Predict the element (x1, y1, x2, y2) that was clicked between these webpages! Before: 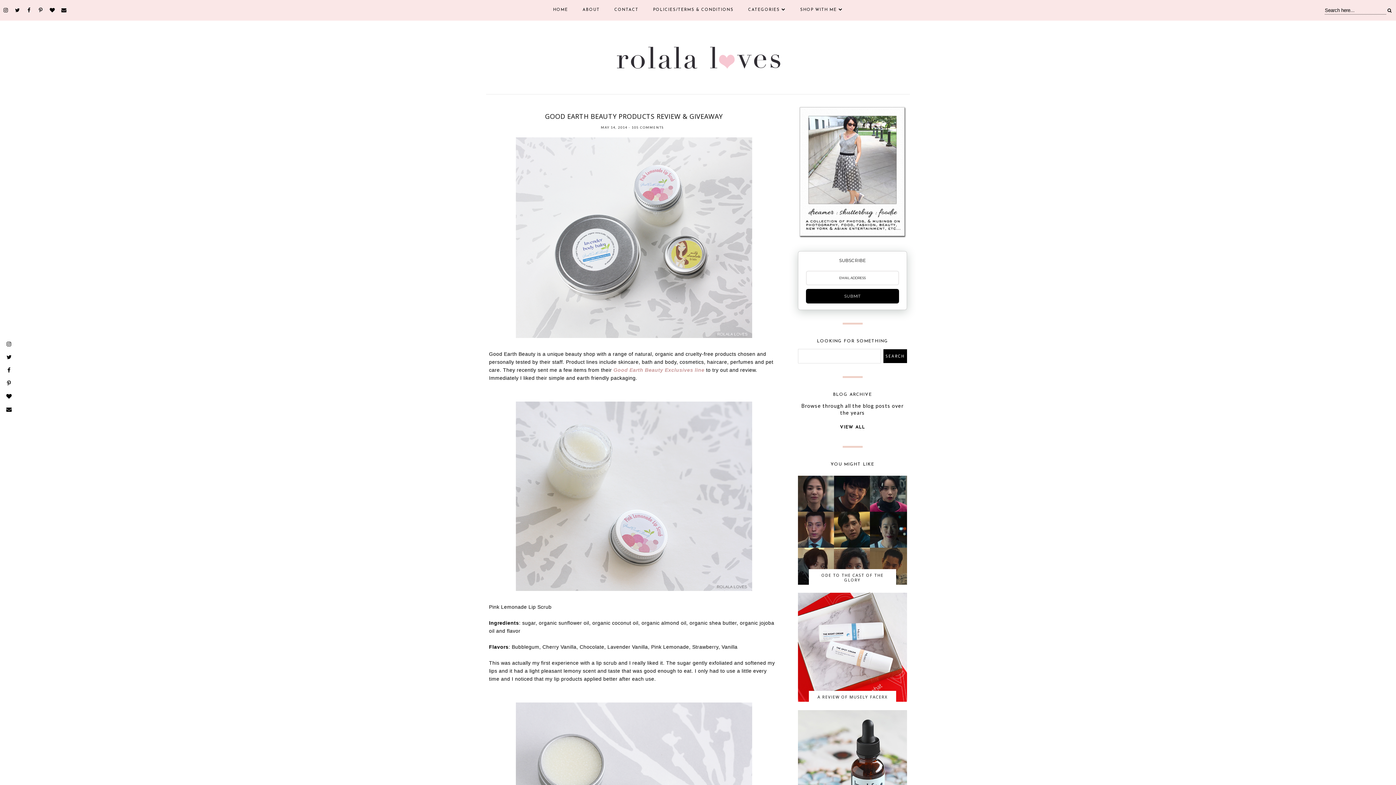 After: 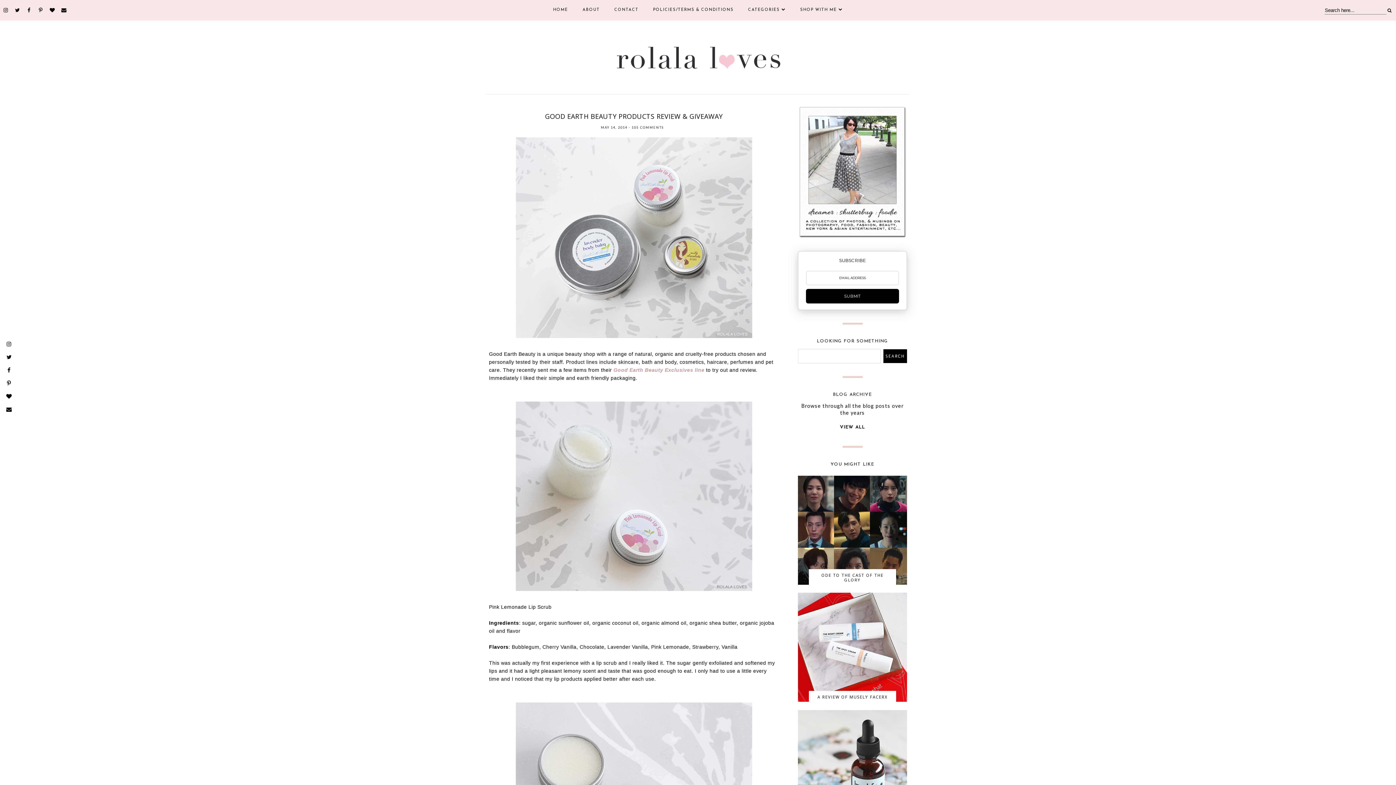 Action: label: REVIEW bbox: (667, 105, 682, 109)